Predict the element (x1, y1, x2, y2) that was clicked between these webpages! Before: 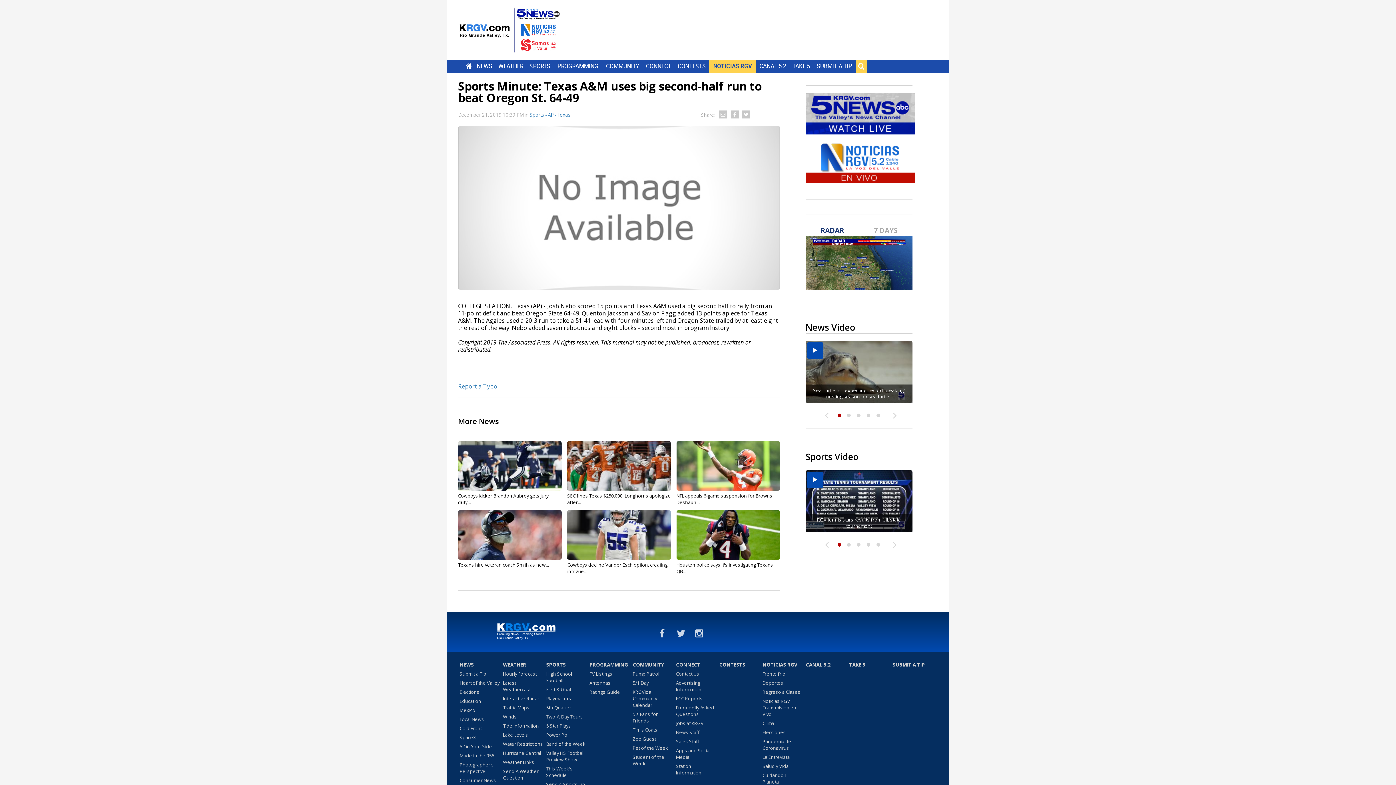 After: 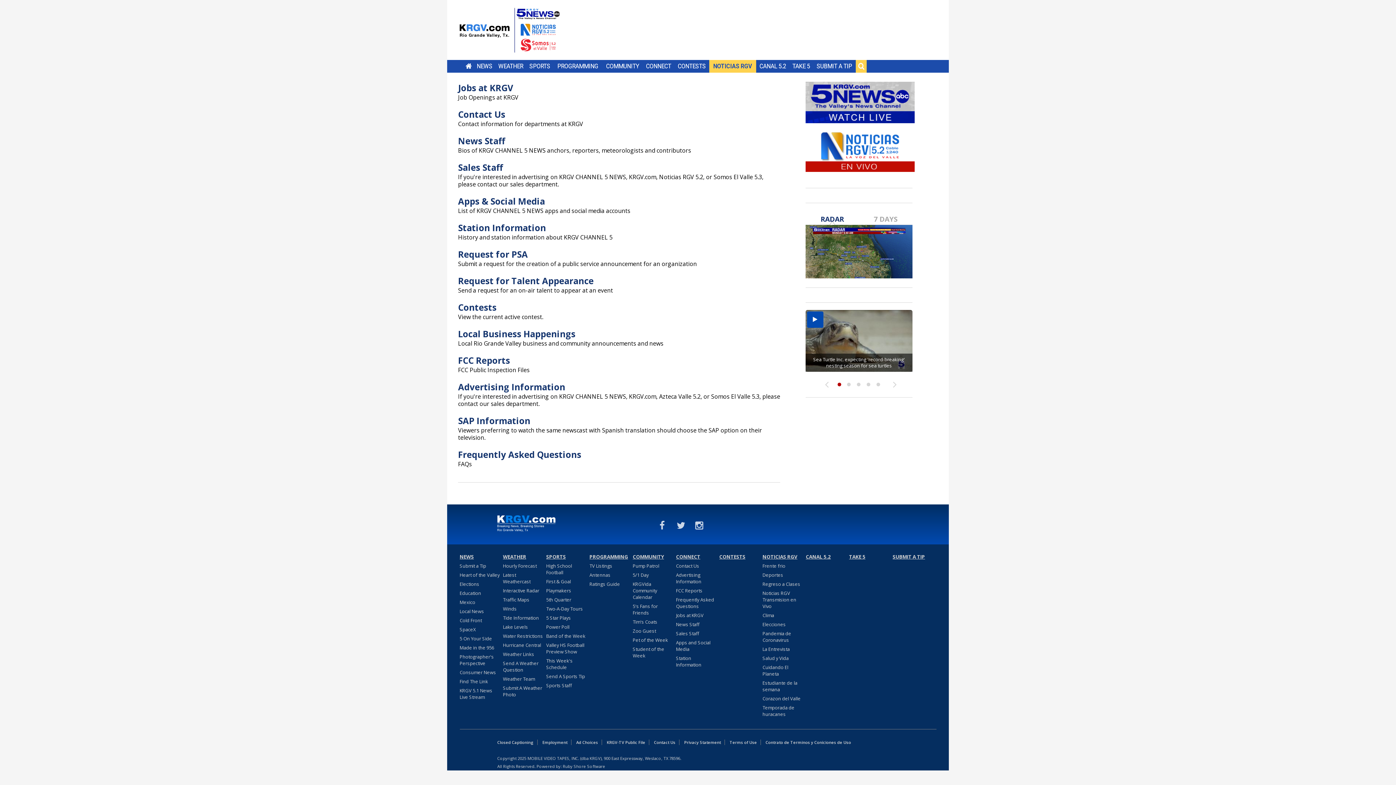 Action: label: CONNECT bbox: (646, 62, 671, 69)